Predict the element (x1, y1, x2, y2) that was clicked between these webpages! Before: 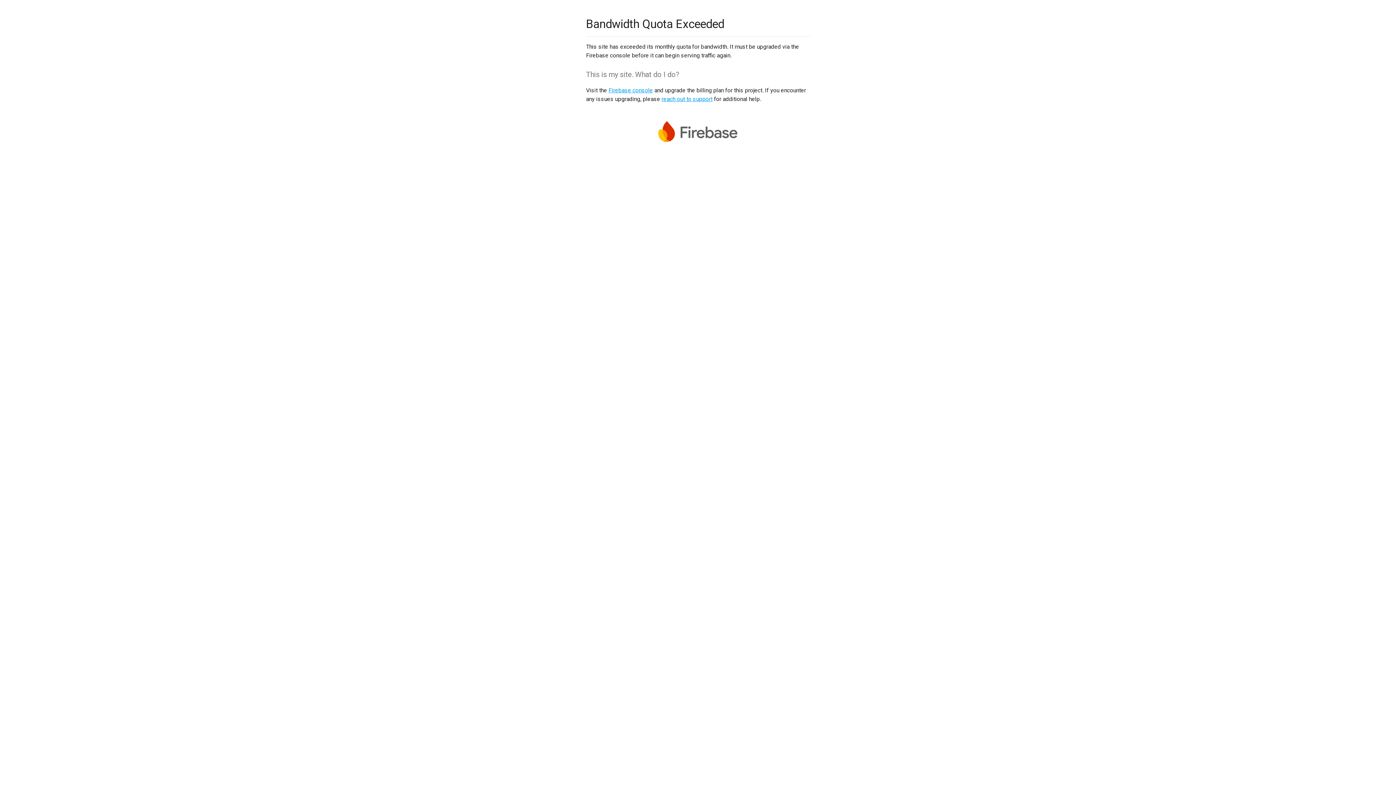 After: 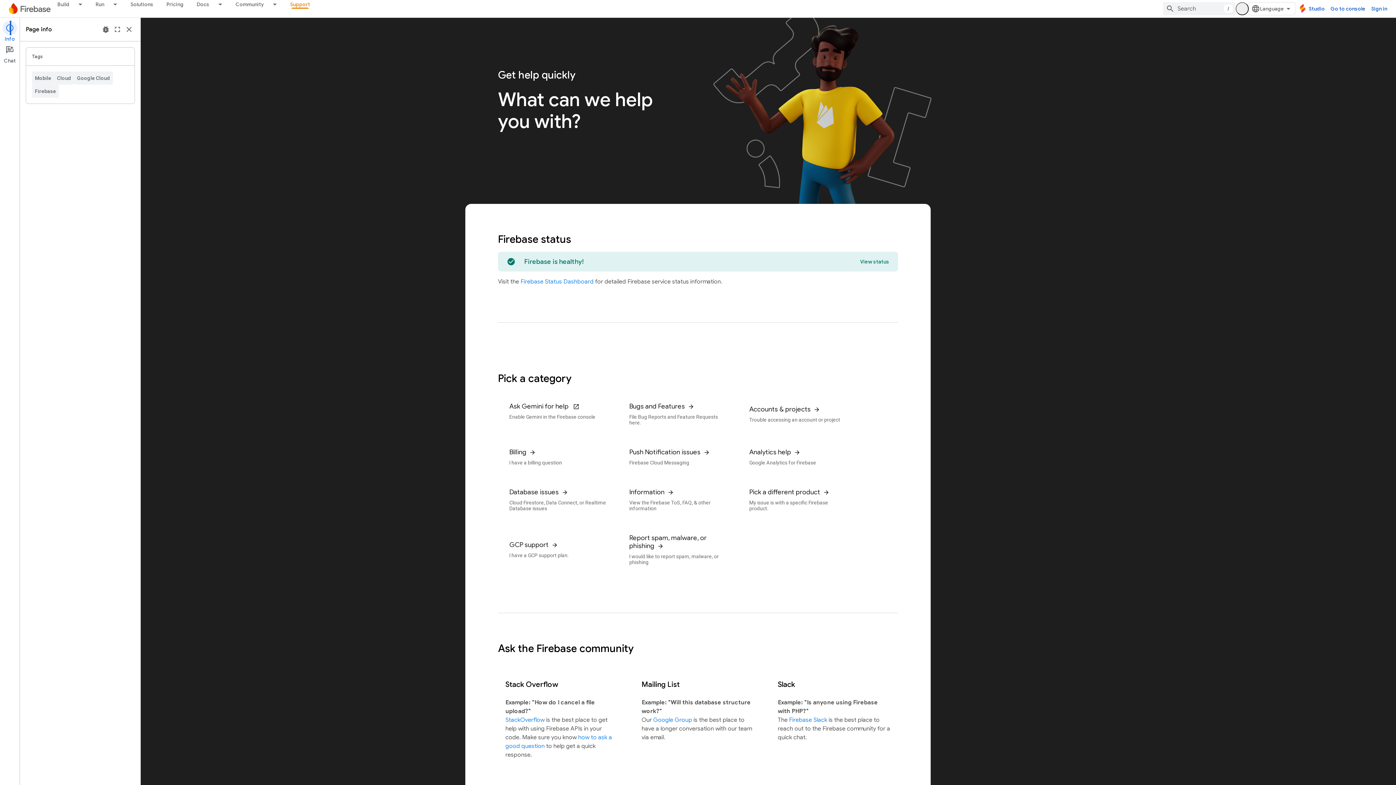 Action: bbox: (661, 95, 712, 102) label: reach out to support